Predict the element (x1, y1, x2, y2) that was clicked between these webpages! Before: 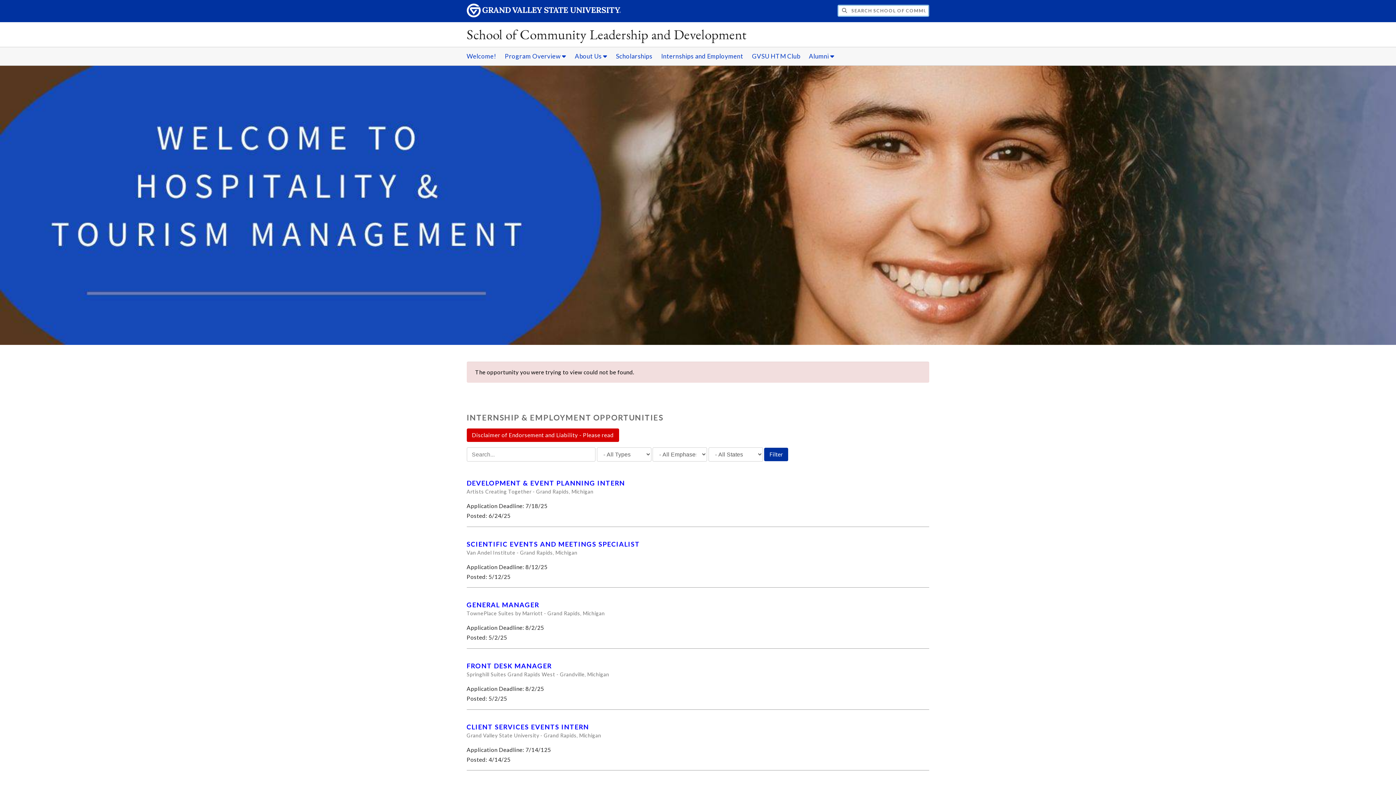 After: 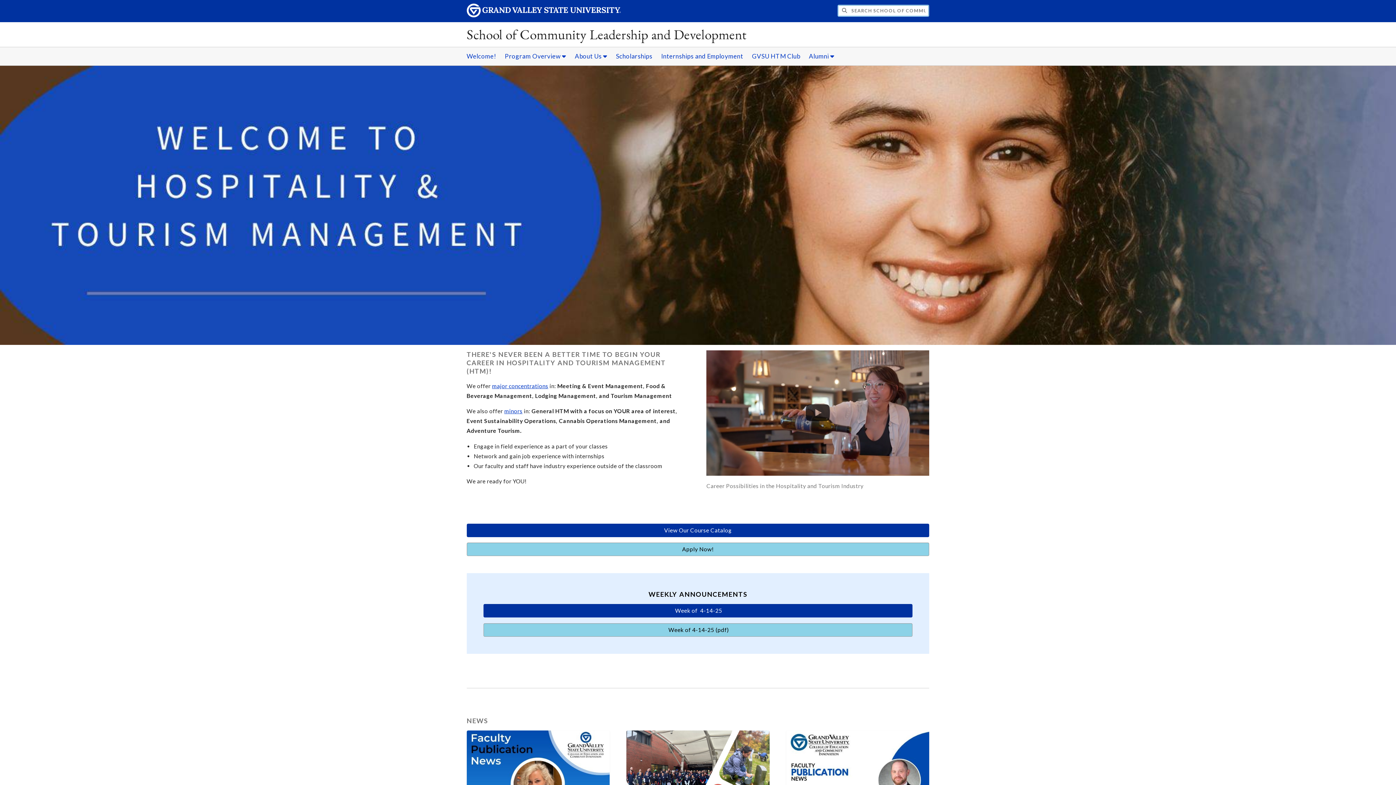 Action: bbox: (463, 47, 500, 65) label: Welcome!